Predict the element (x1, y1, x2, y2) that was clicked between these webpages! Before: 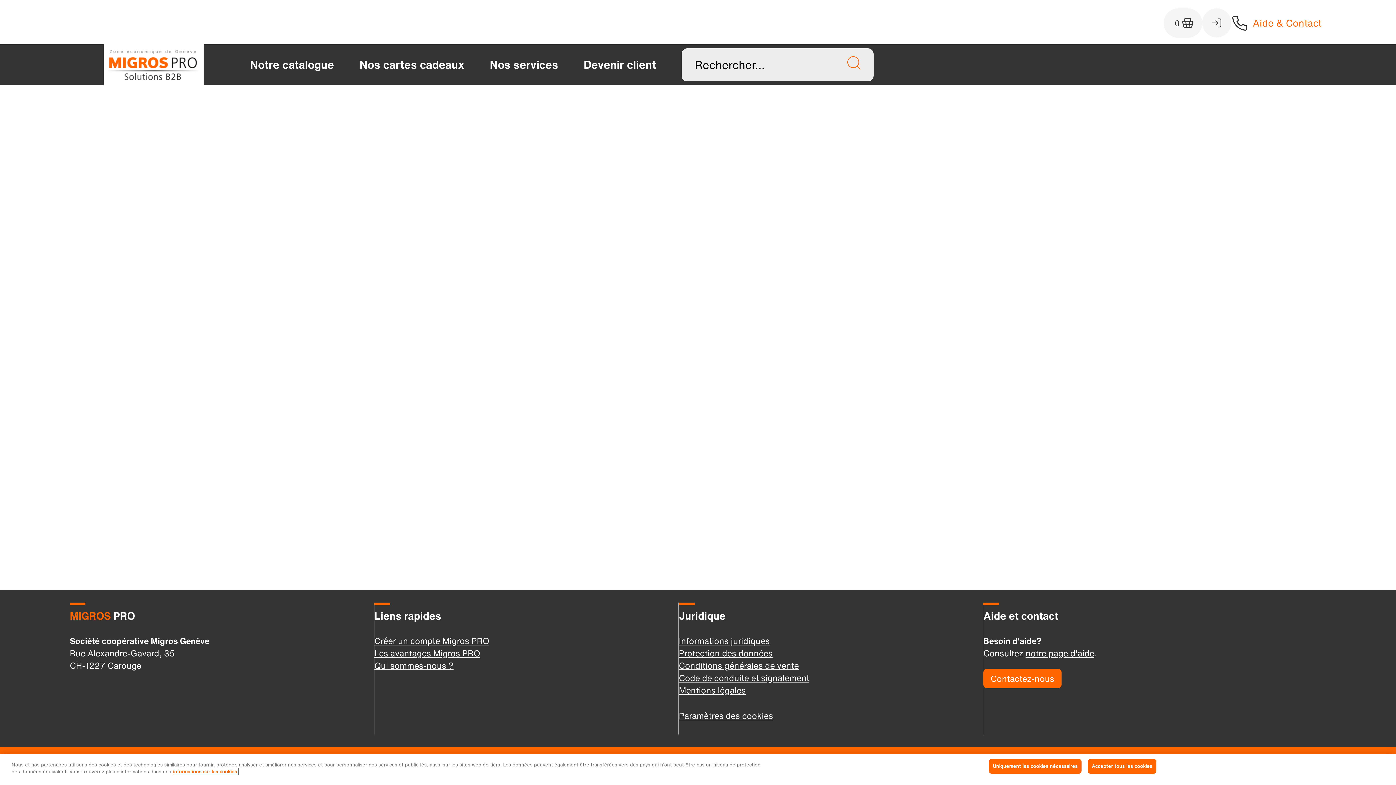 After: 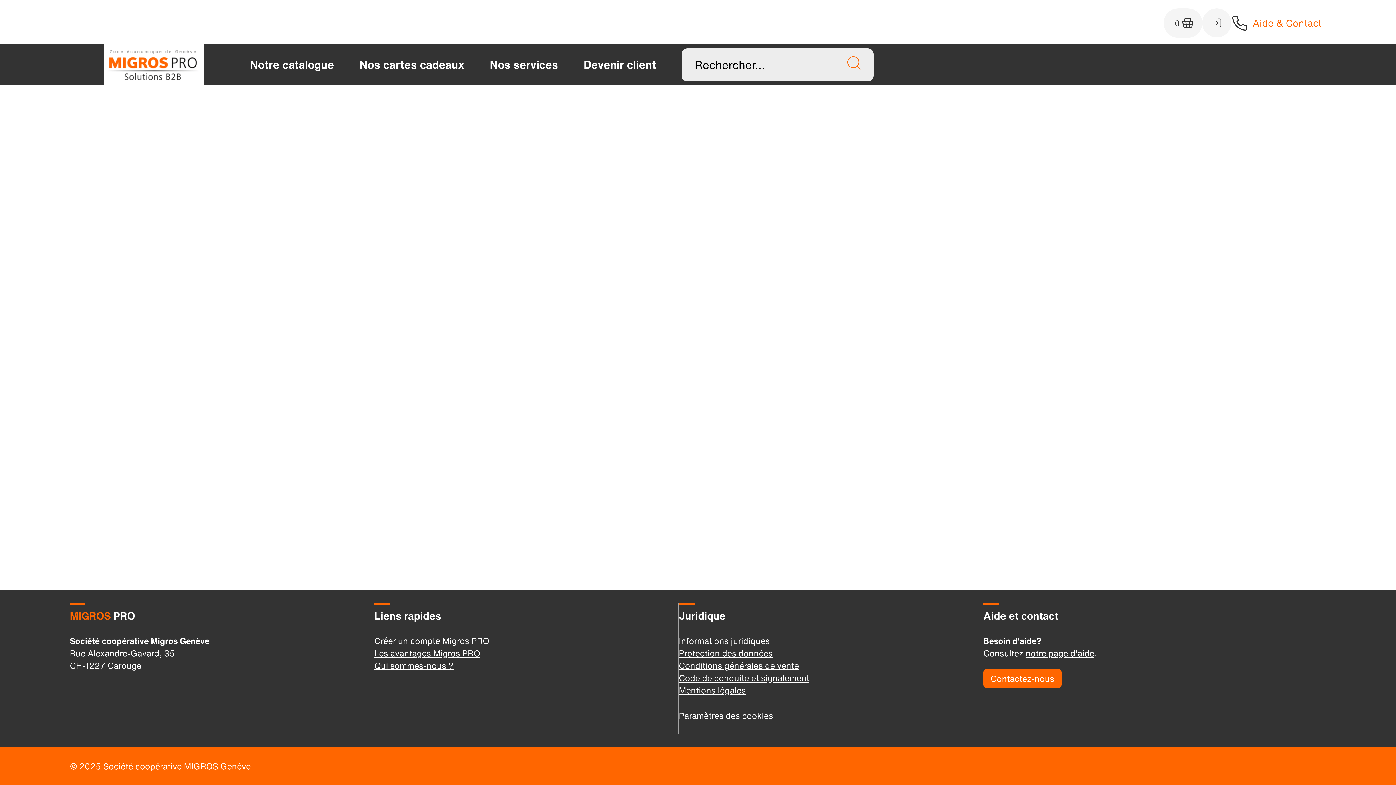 Action: label: Uniquement les cookies nécessaires bbox: (989, 761, 1081, 776)